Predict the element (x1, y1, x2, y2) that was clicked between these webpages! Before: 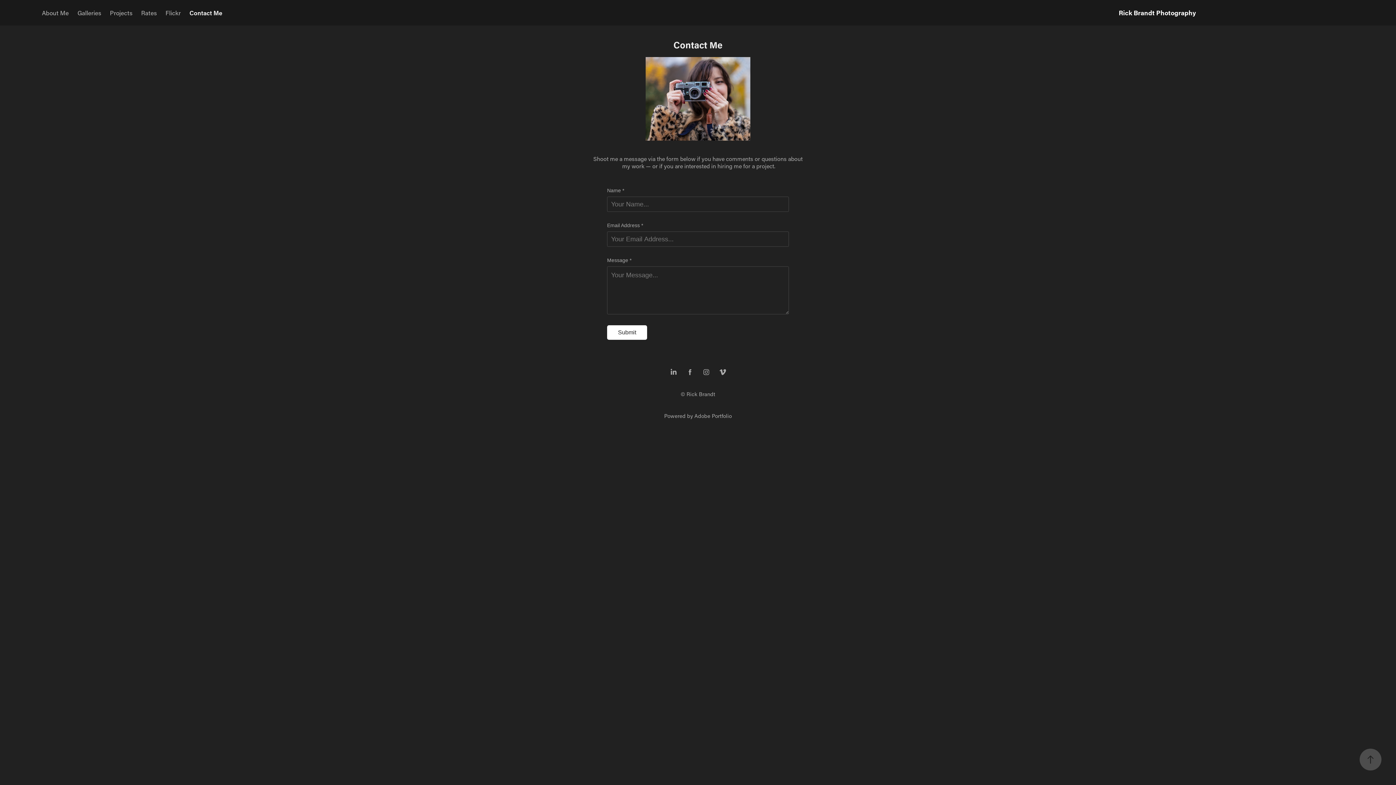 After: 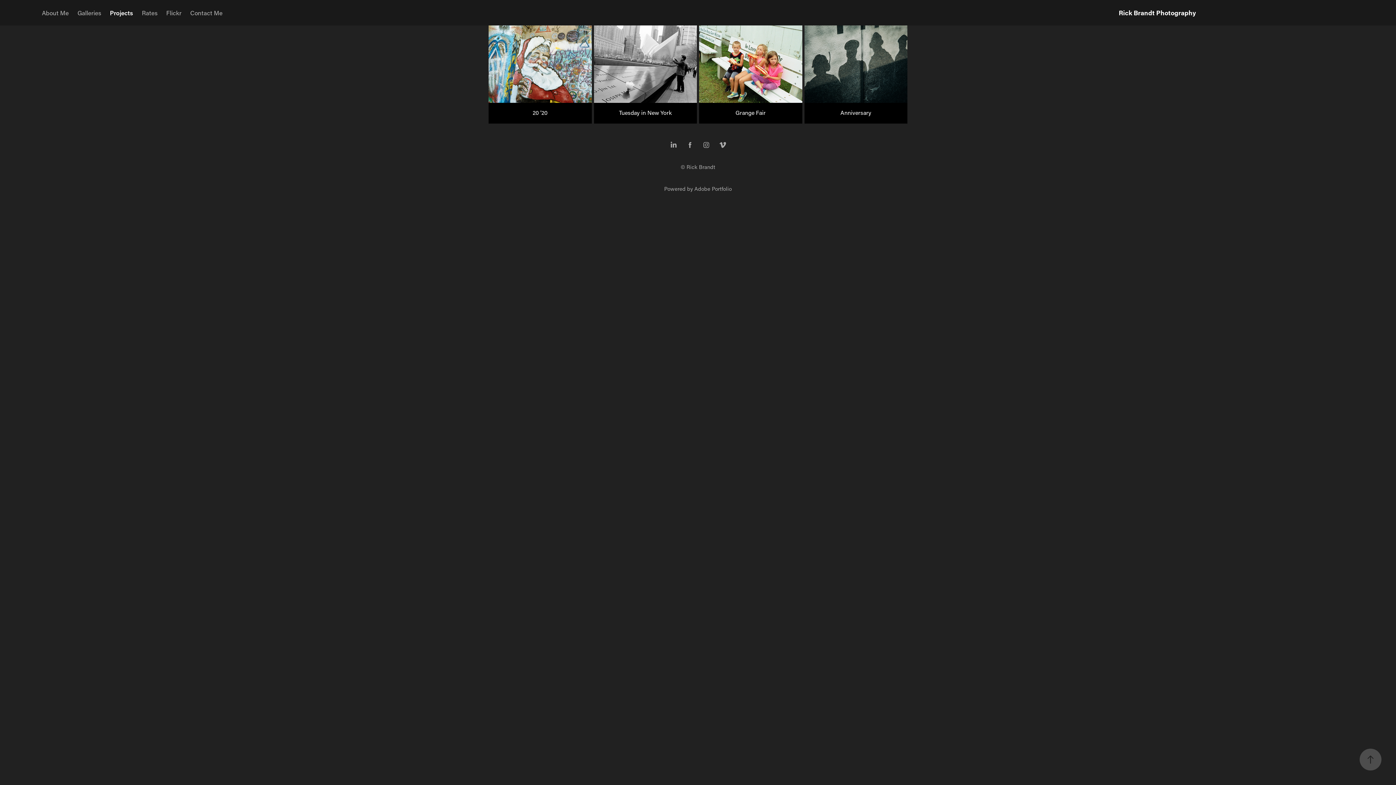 Action: label: Projects bbox: (109, 8, 132, 16)